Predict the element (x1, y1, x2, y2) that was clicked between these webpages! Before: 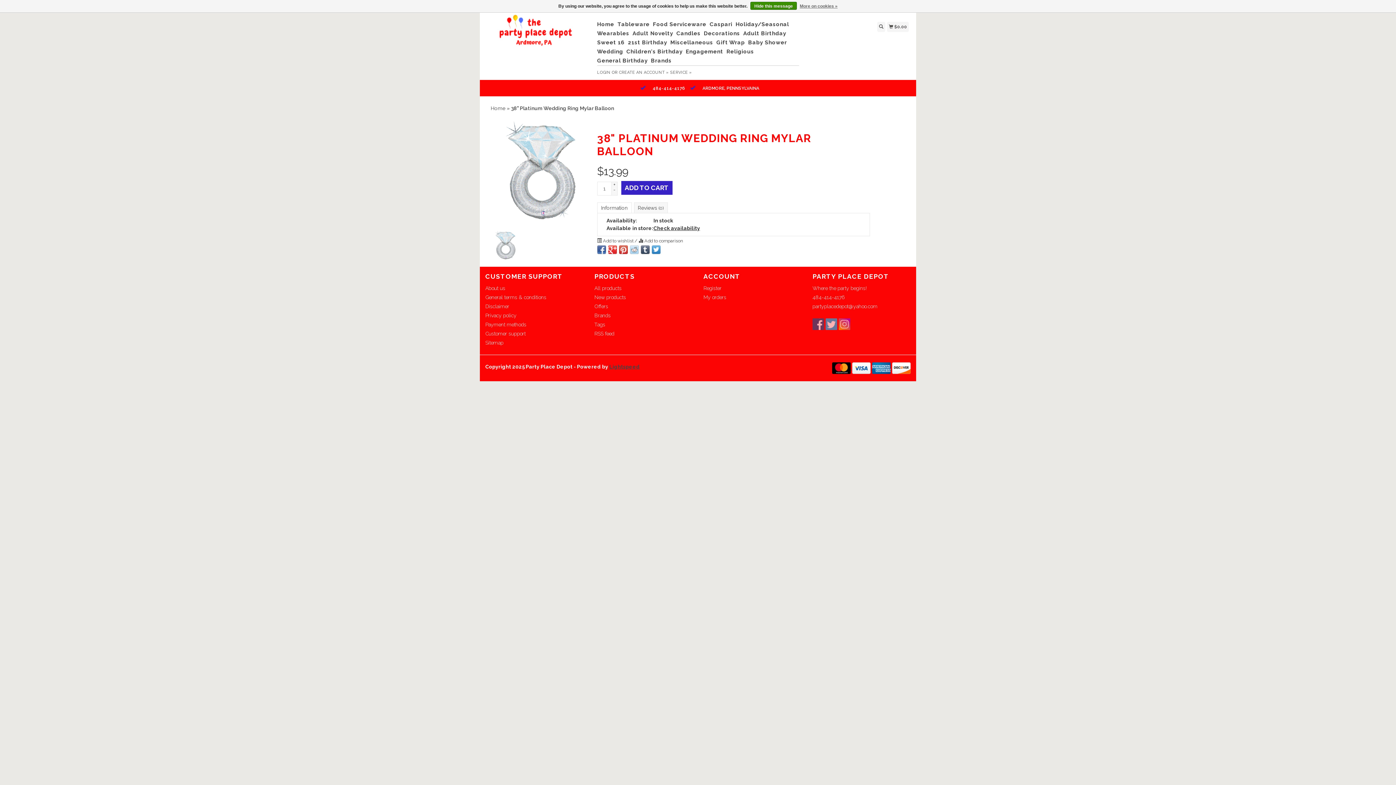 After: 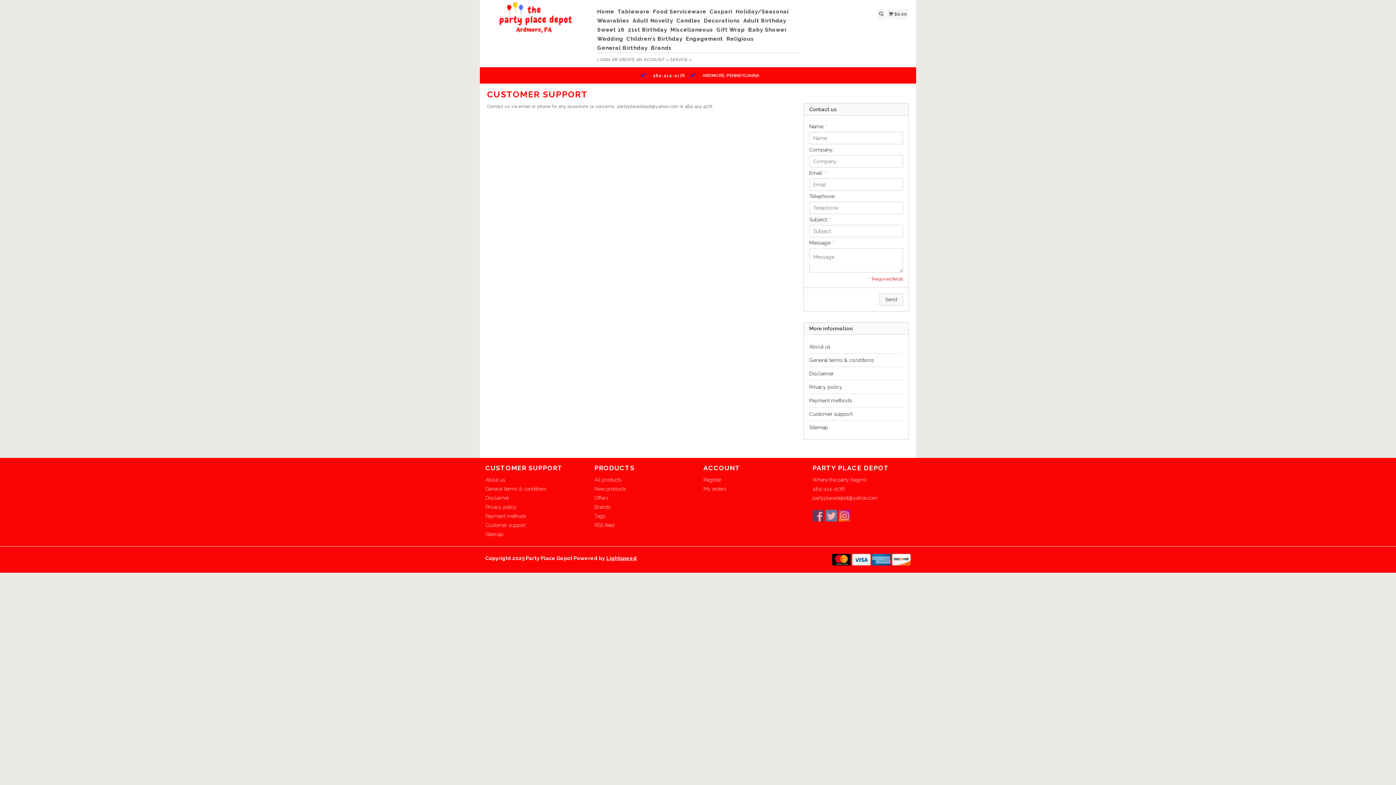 Action: label: Customer support bbox: (485, 331, 525, 336)